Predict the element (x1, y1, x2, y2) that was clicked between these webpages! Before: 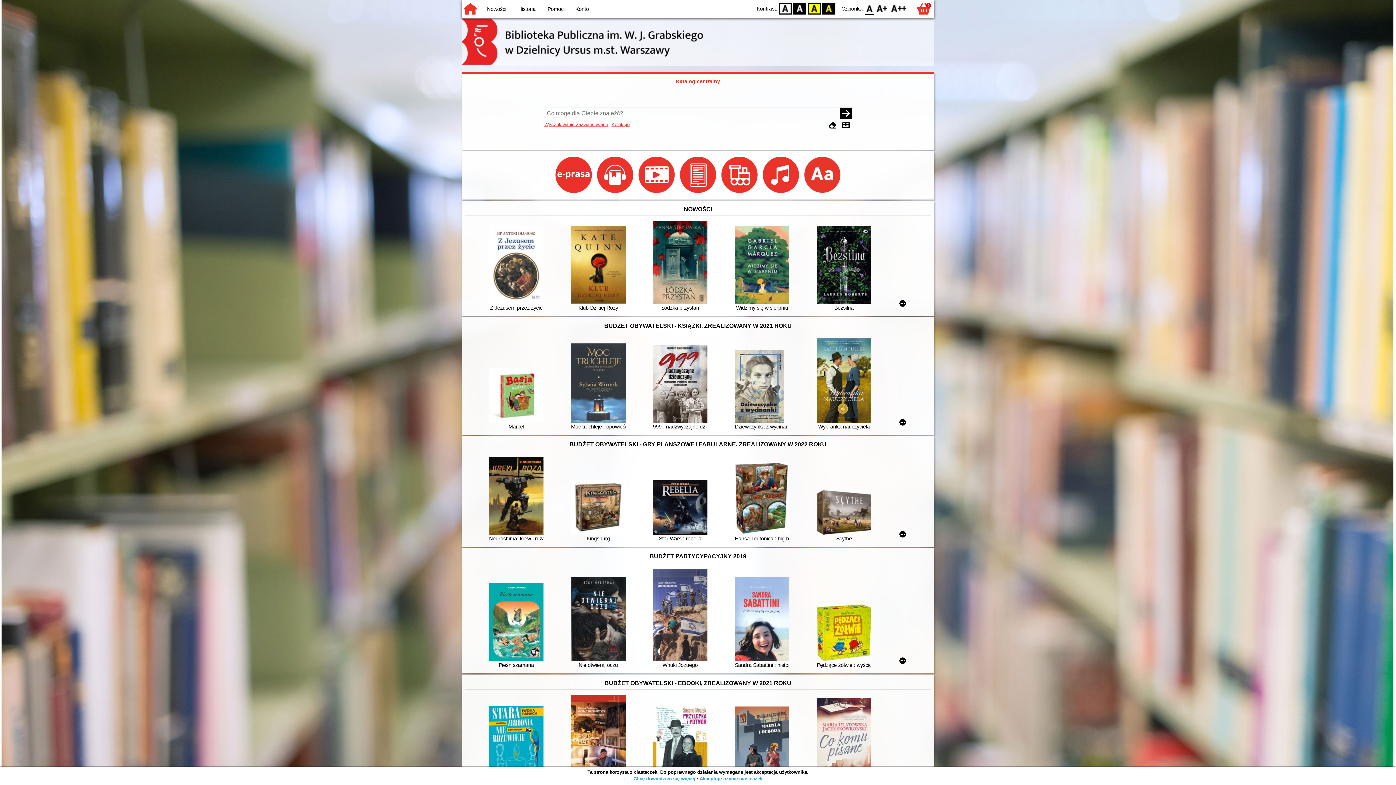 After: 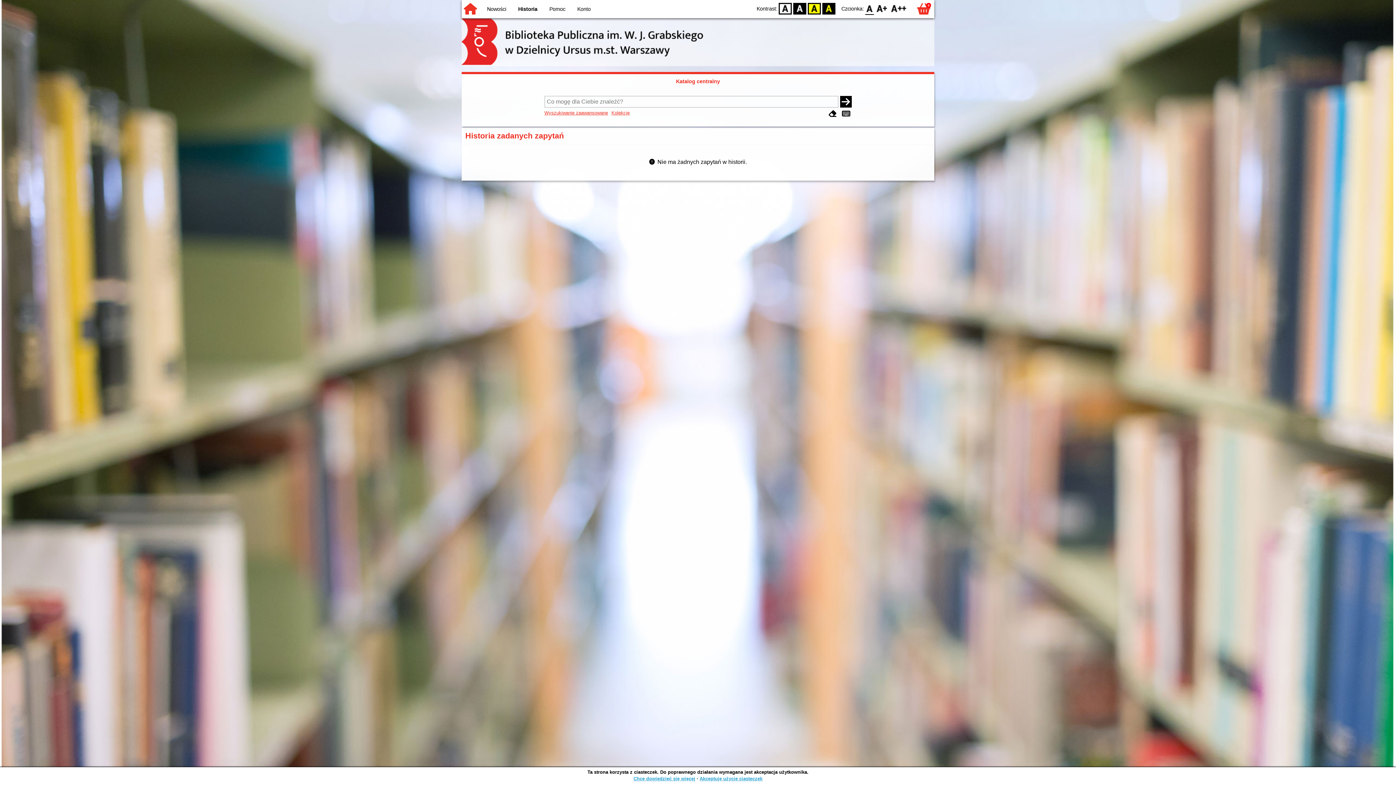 Action: bbox: (518, 6, 535, 12) label: Historia